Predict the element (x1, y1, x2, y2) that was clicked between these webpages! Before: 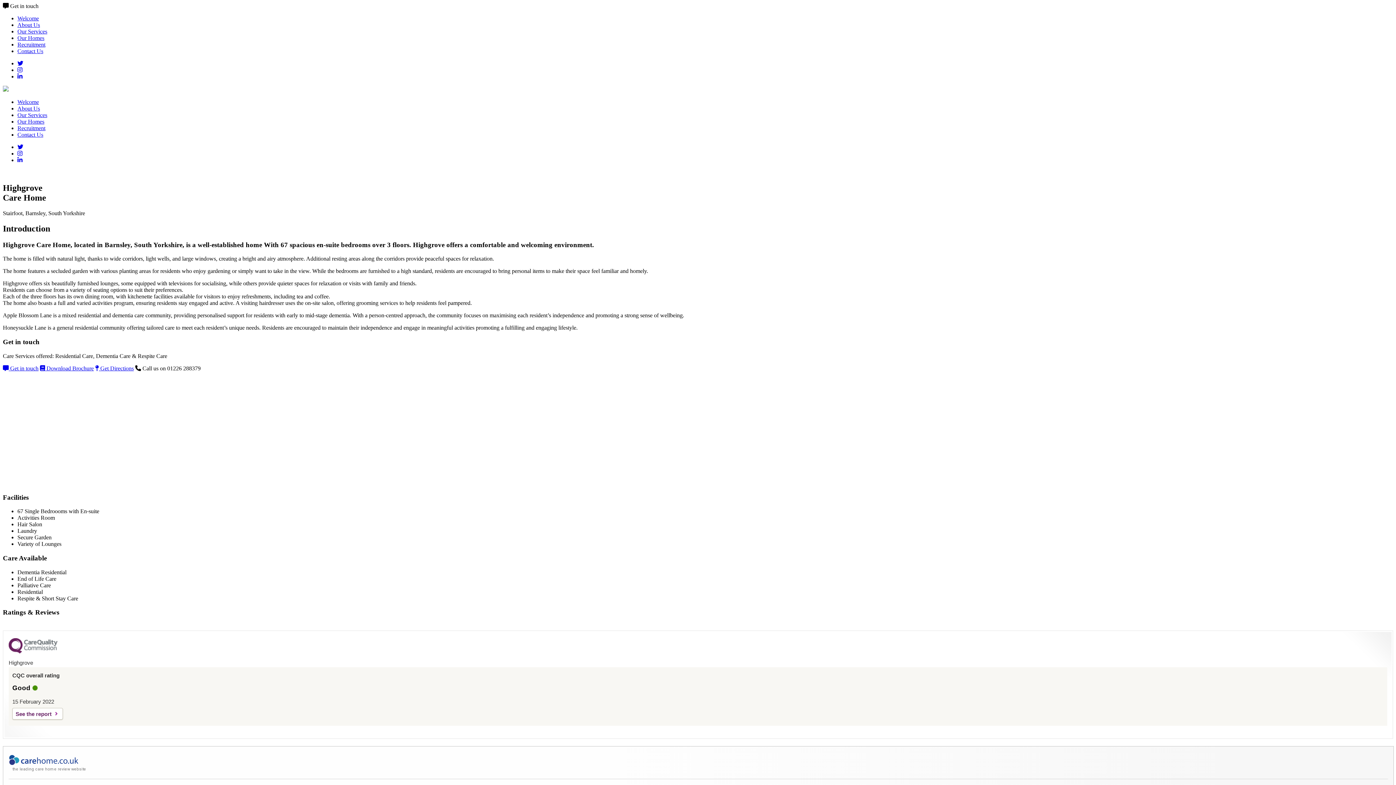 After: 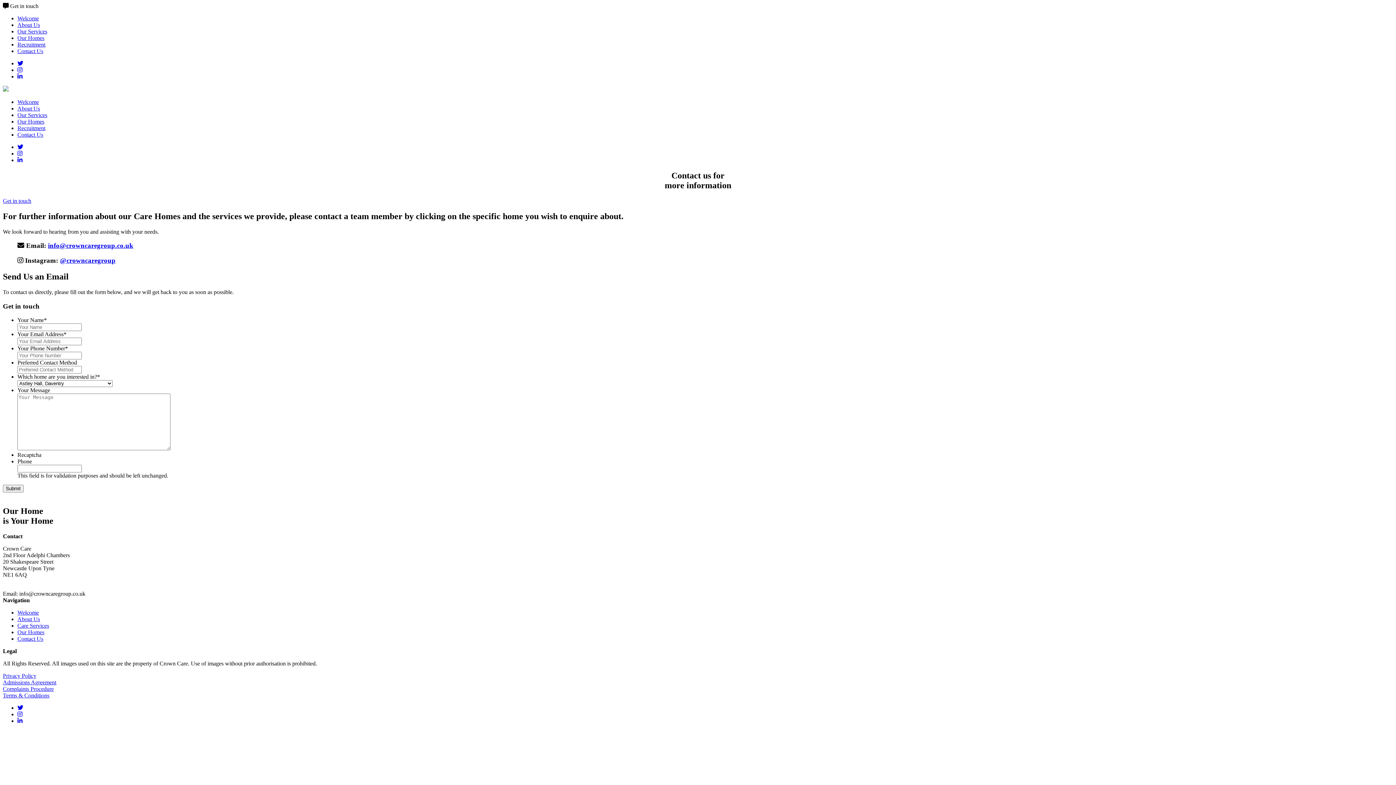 Action: label: Contact Us bbox: (17, 48, 43, 54)